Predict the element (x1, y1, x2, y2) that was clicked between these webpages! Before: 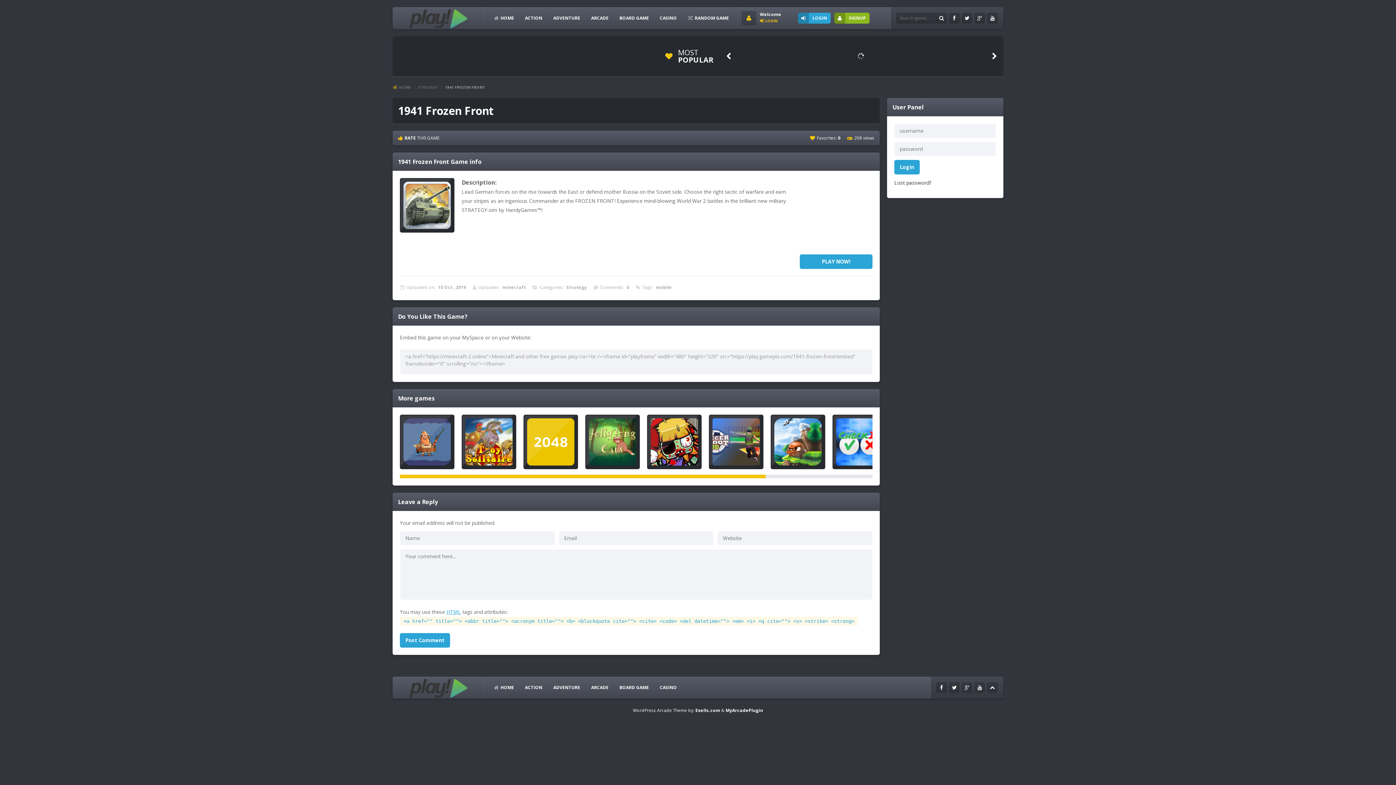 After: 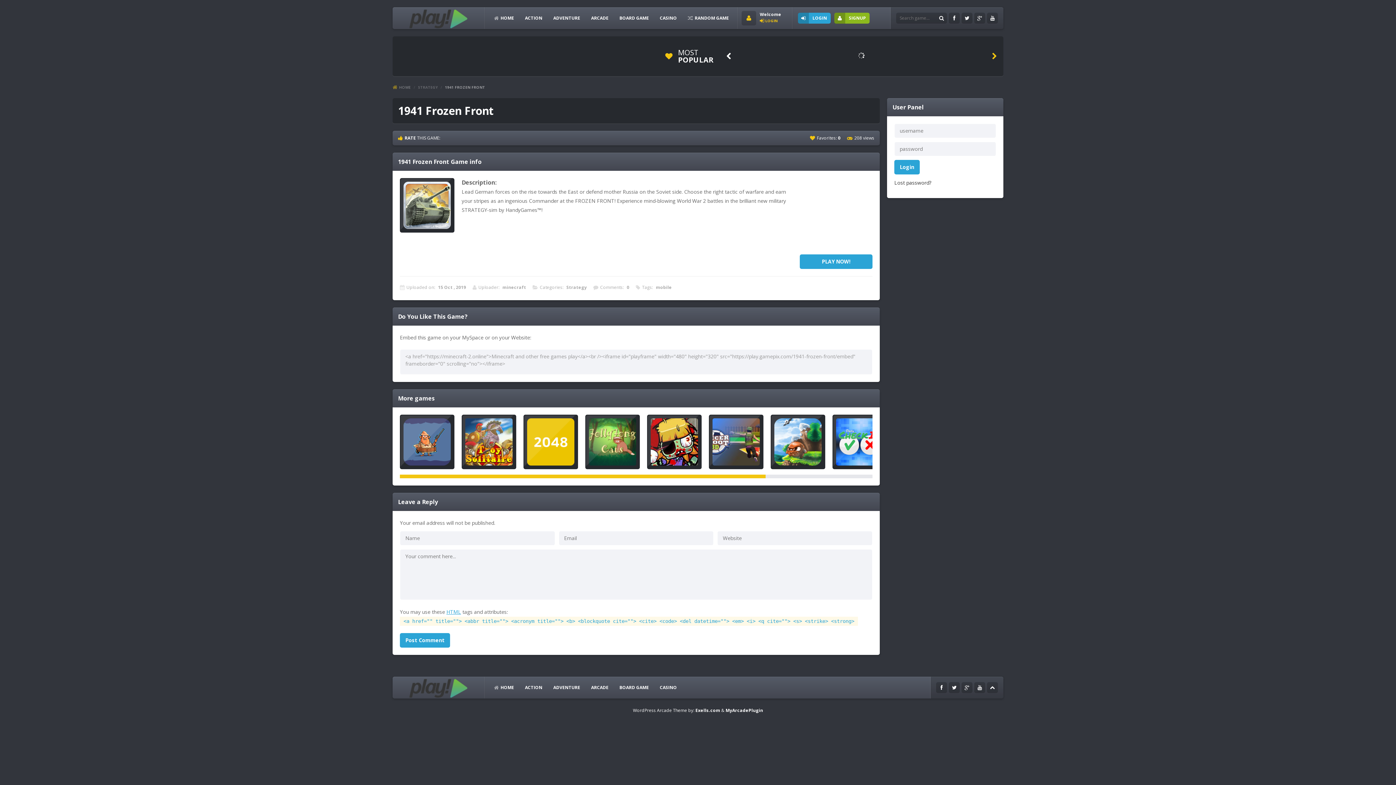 Action: label:  bbox: (990, 52, 998, 60)